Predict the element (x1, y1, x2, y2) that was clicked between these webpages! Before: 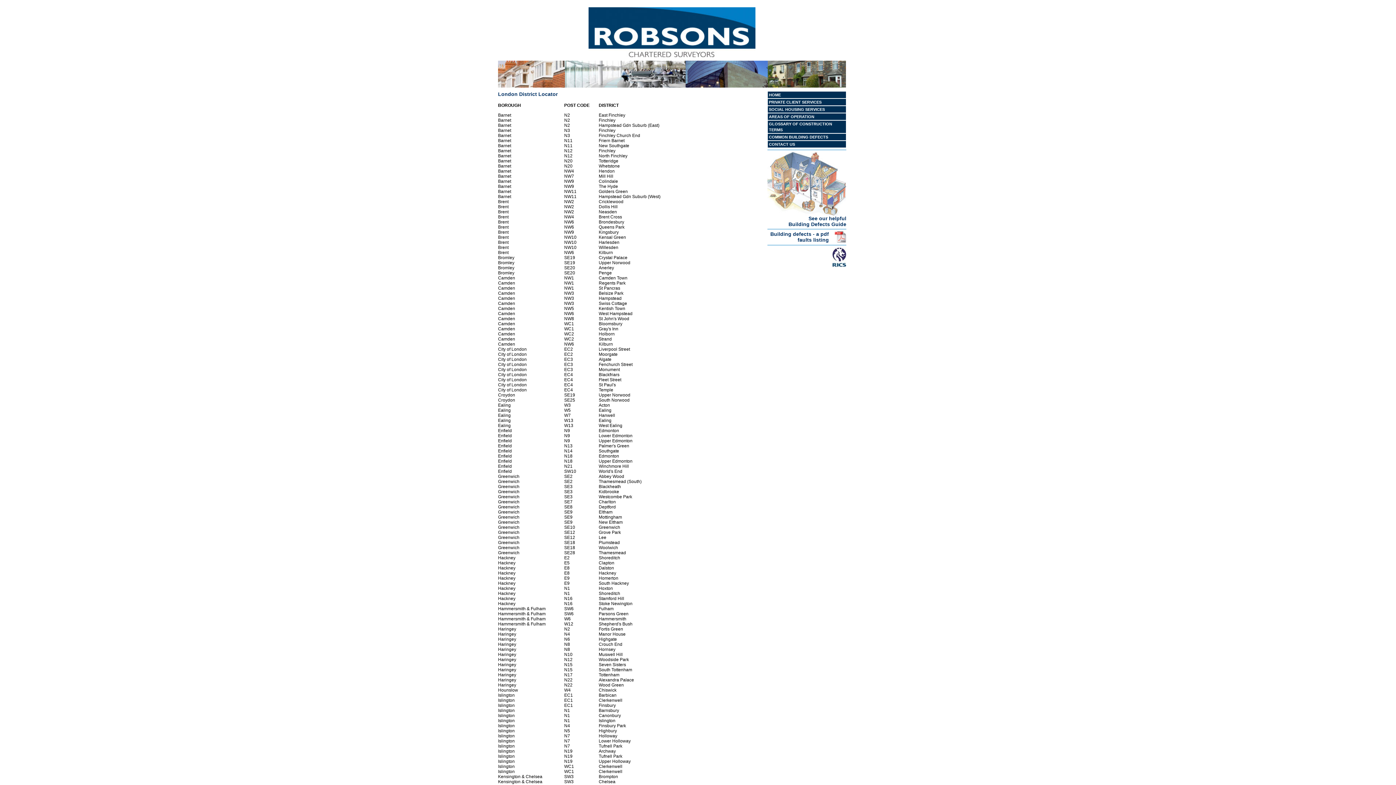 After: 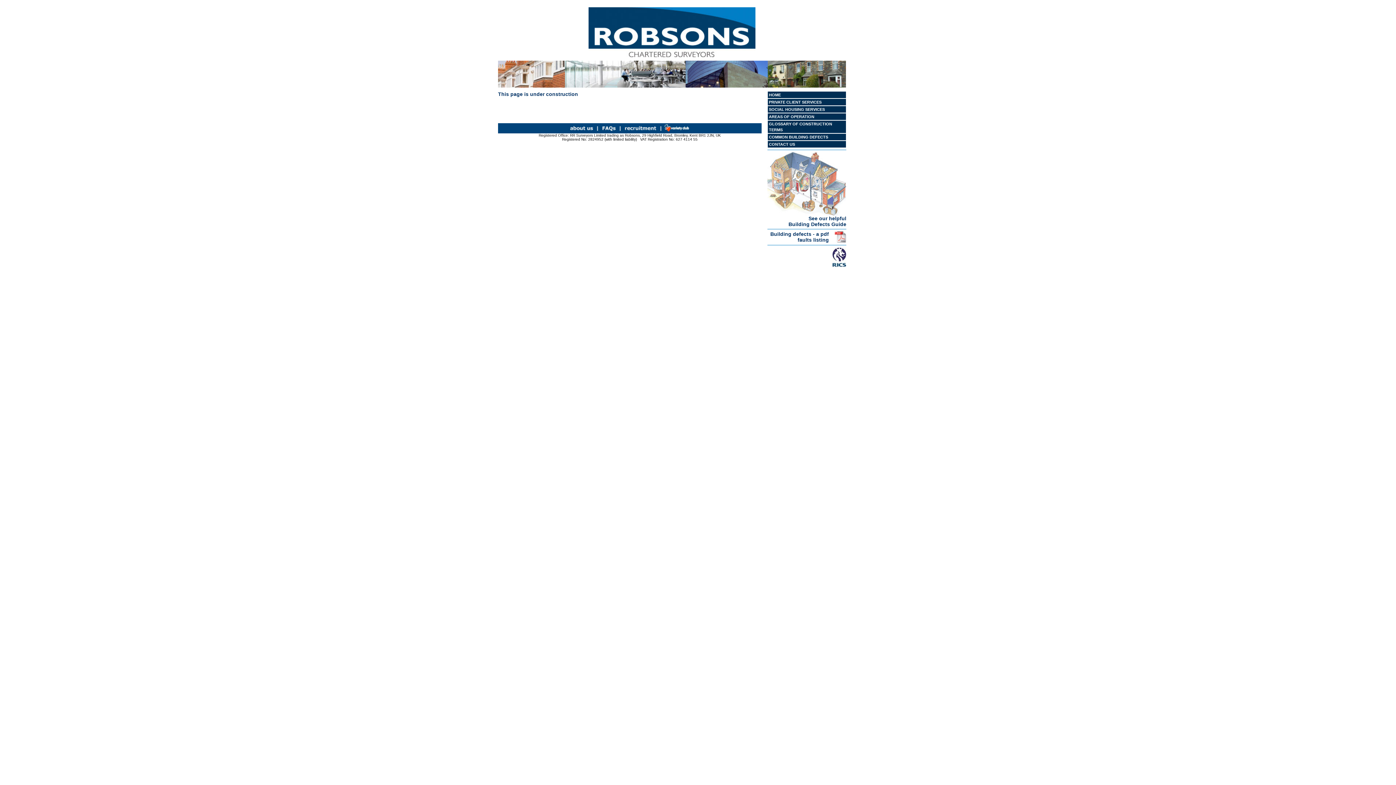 Action: bbox: (834, 238, 846, 244)